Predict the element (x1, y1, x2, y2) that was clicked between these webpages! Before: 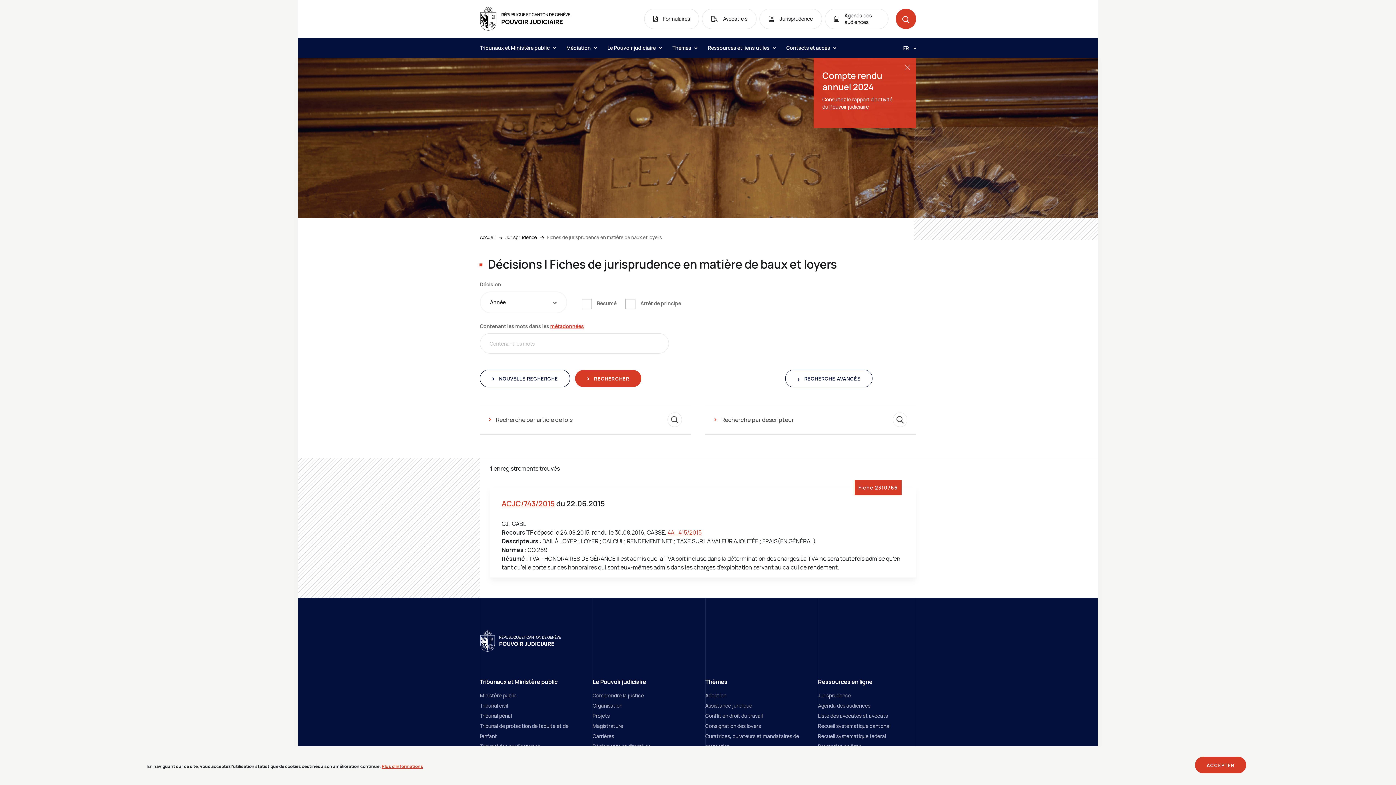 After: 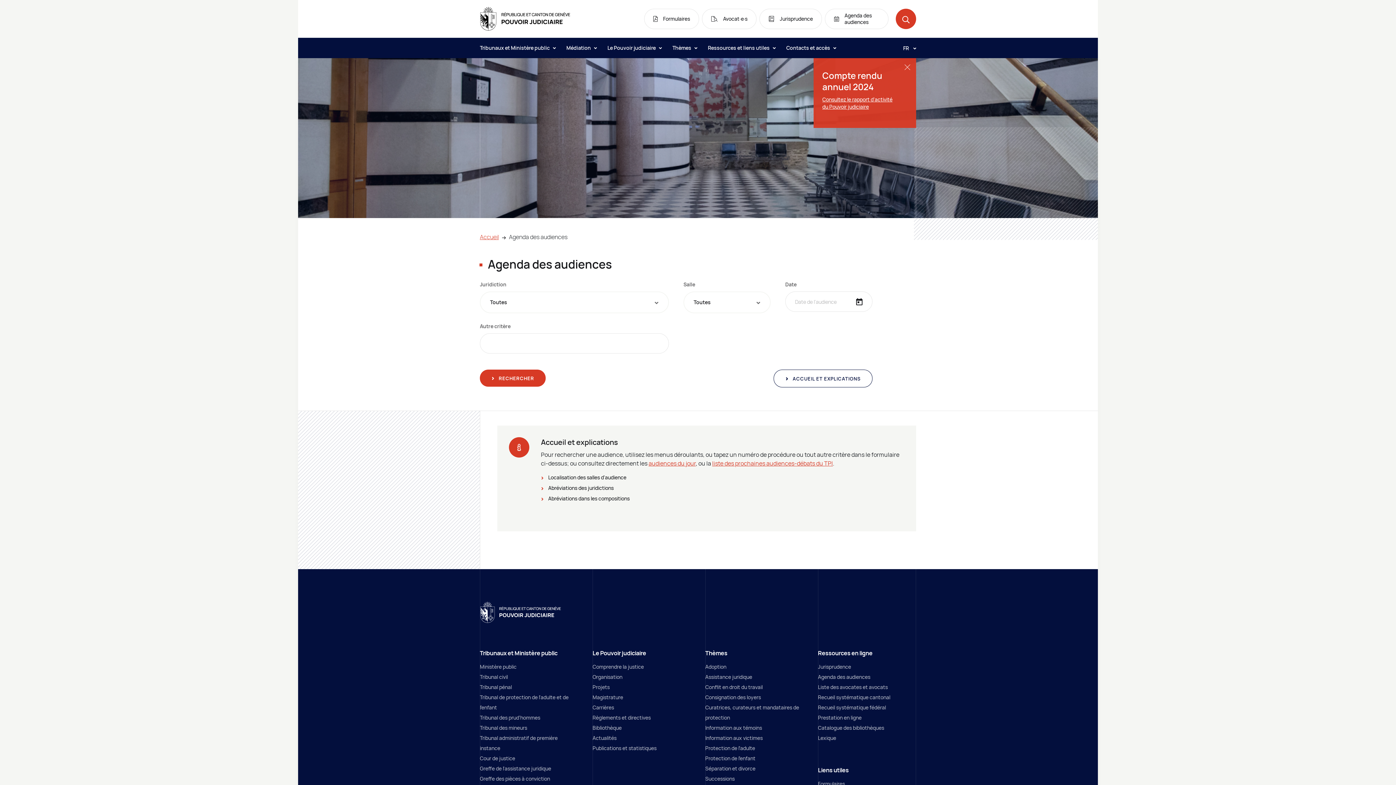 Action: label: Agenda des audiences bbox: (825, 8, 888, 29)